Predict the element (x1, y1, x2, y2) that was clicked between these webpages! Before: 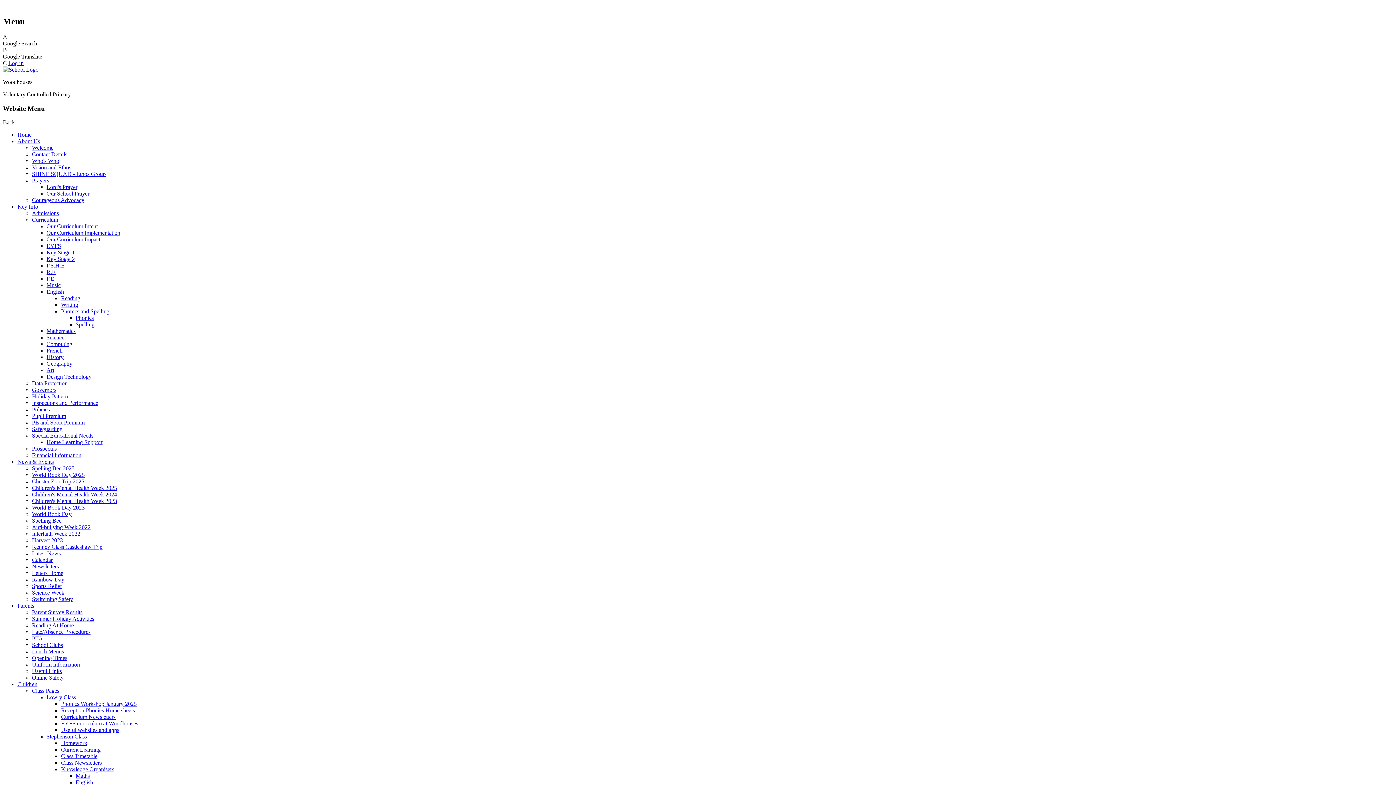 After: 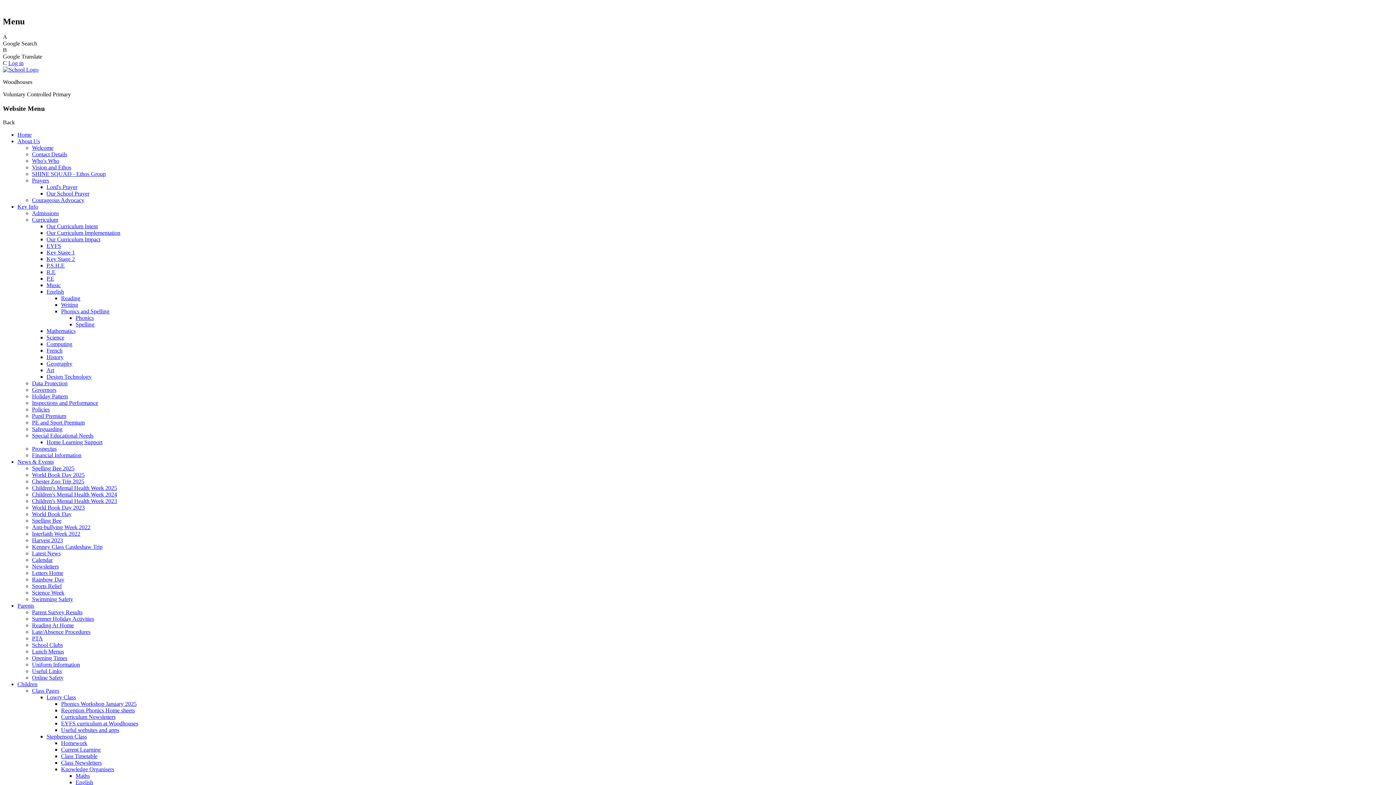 Action: label: Pupil Premium bbox: (32, 413, 66, 419)